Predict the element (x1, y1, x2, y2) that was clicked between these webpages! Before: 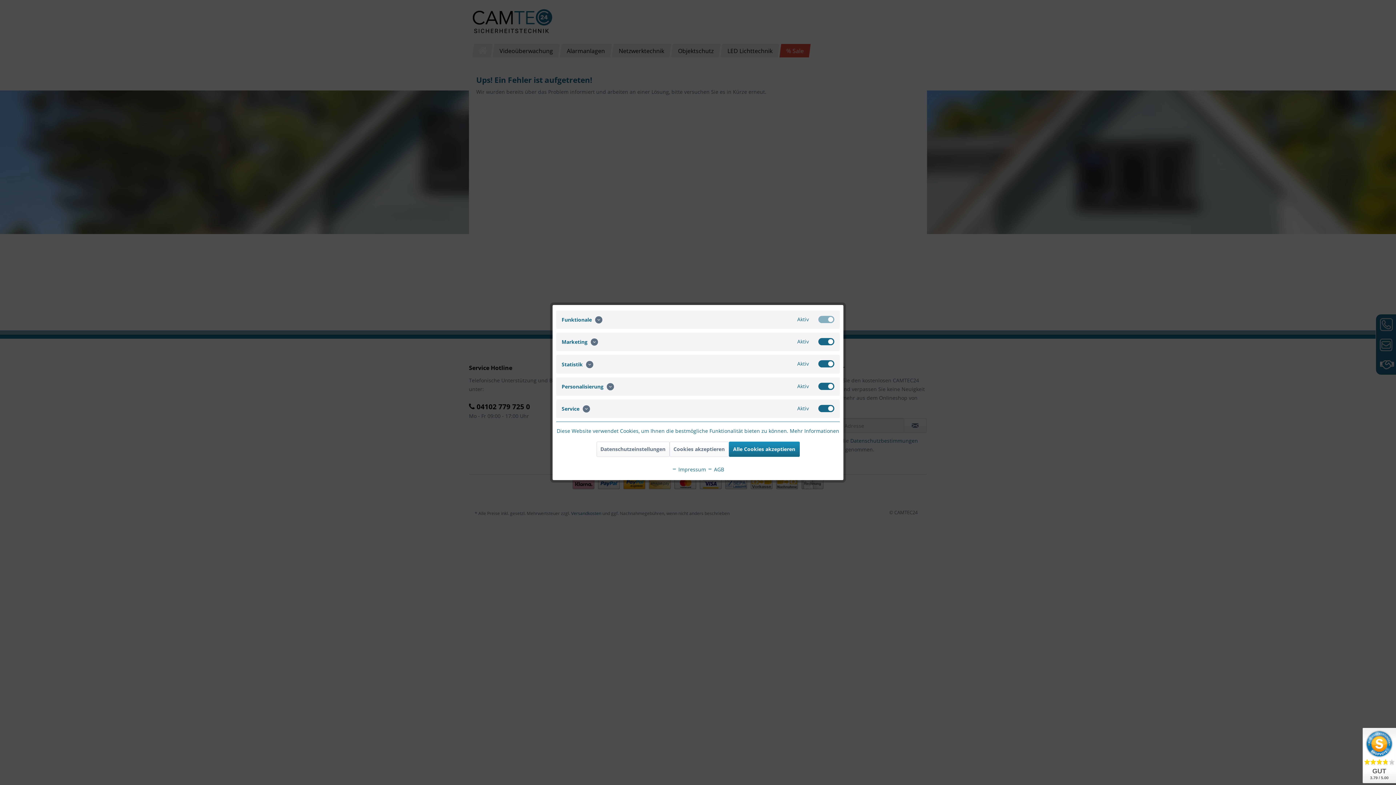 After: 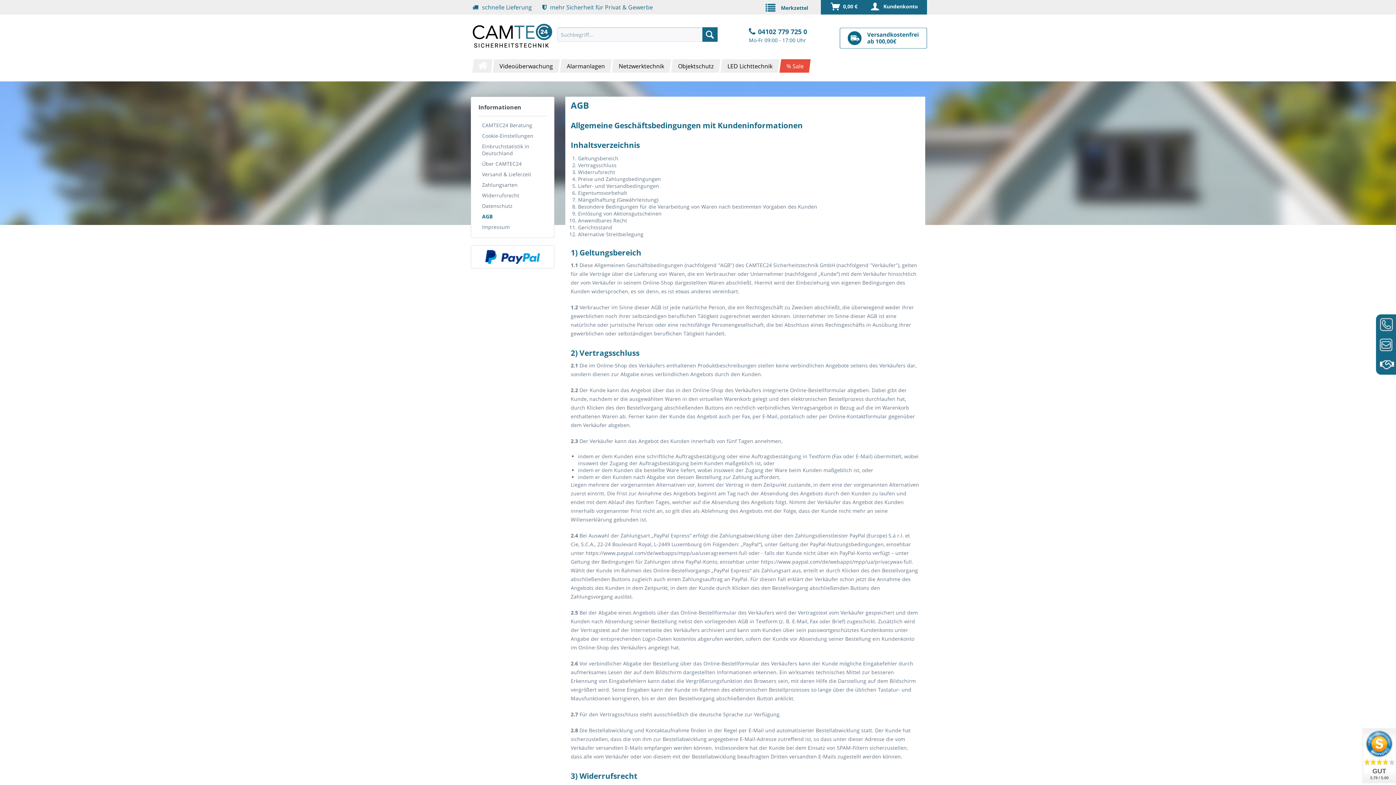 Action: label:  AGB bbox: (707, 466, 724, 473)